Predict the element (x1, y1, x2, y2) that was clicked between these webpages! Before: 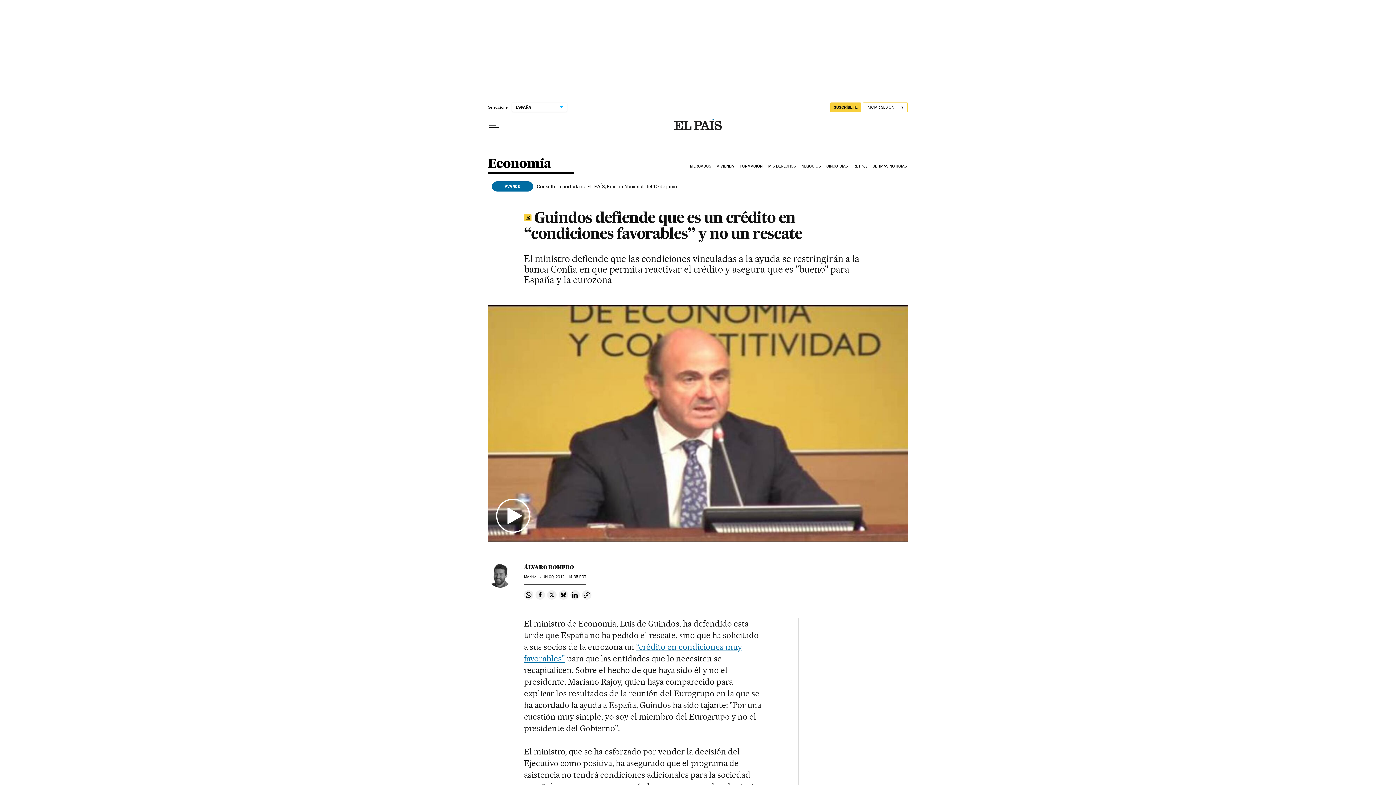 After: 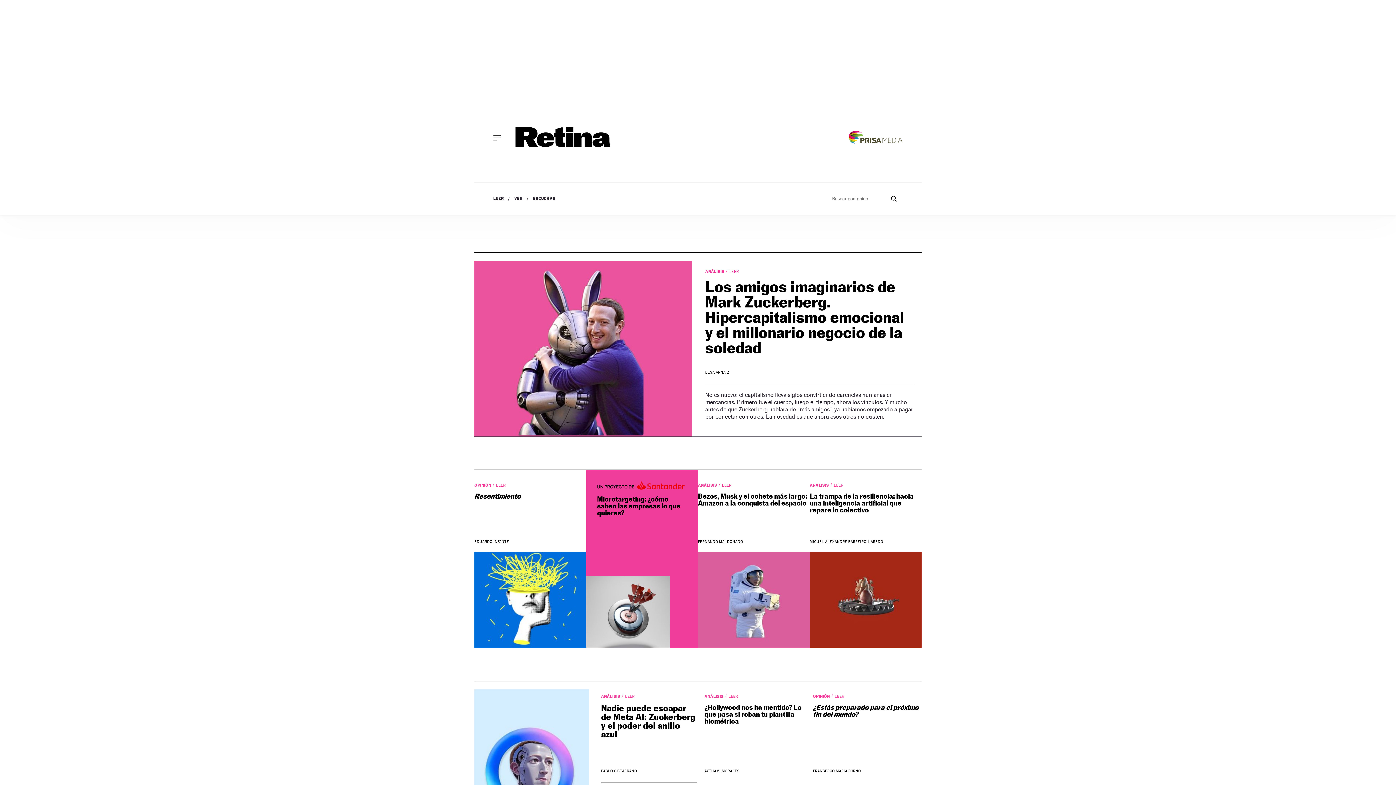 Action: bbox: (852, 158, 871, 174) label: RETINA